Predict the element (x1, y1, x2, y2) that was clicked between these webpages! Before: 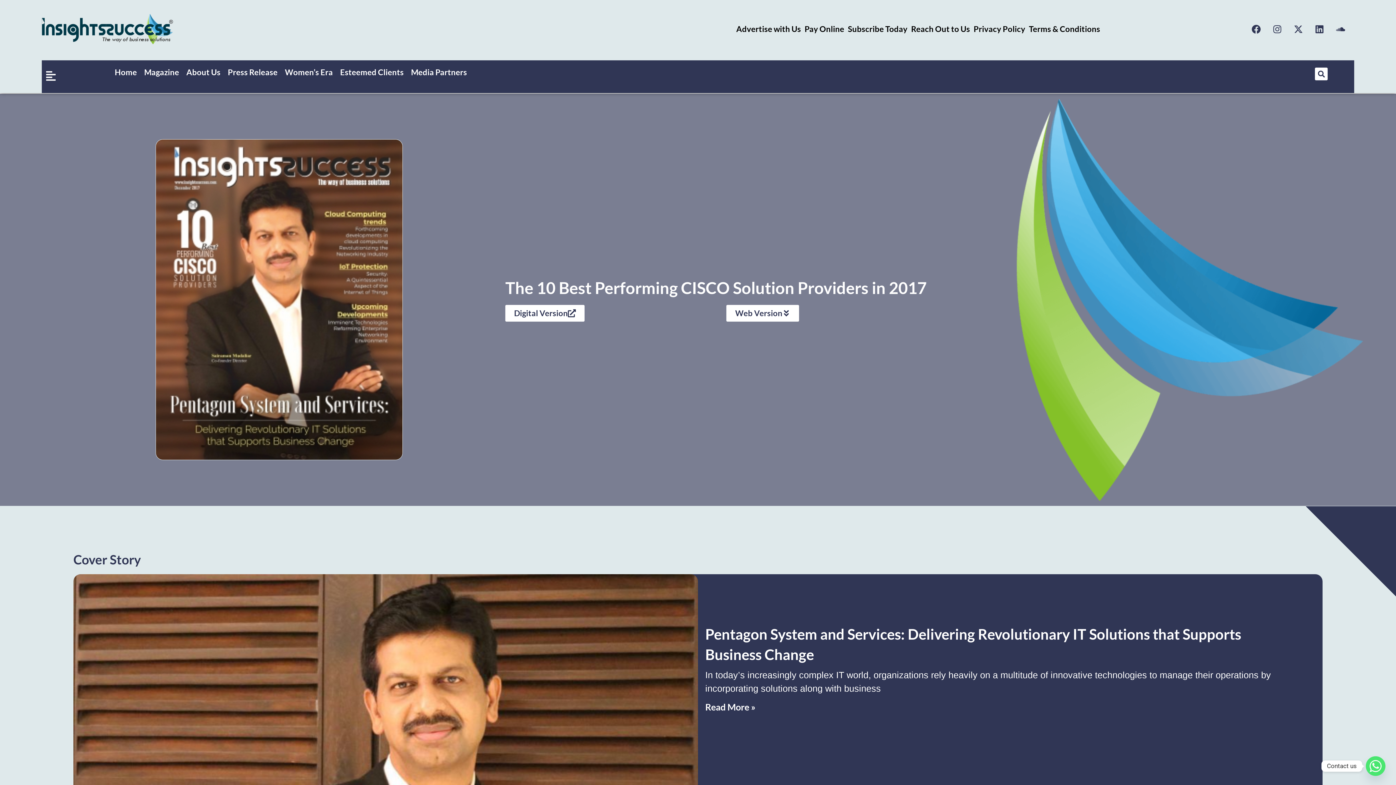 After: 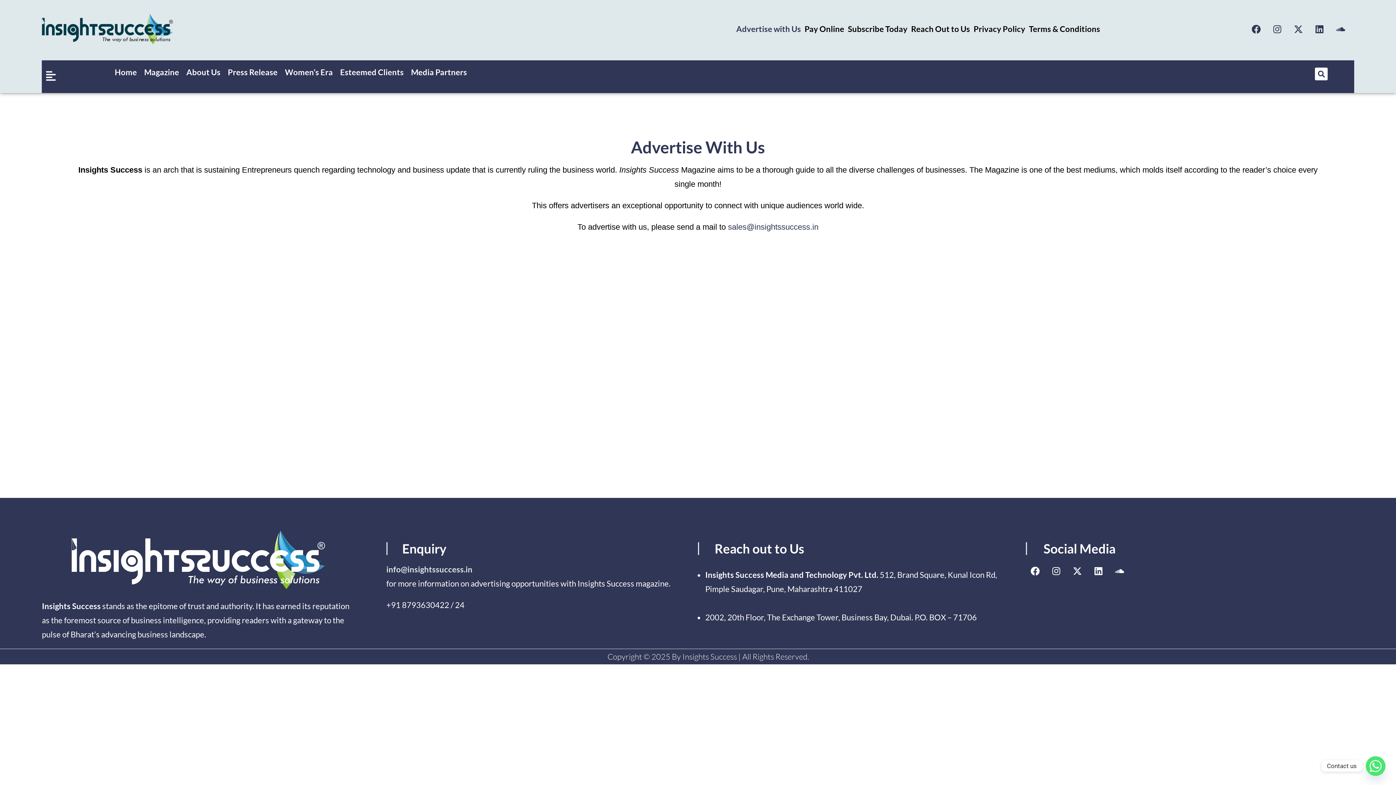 Action: label: Advertise with Us bbox: (734, 20, 803, 37)